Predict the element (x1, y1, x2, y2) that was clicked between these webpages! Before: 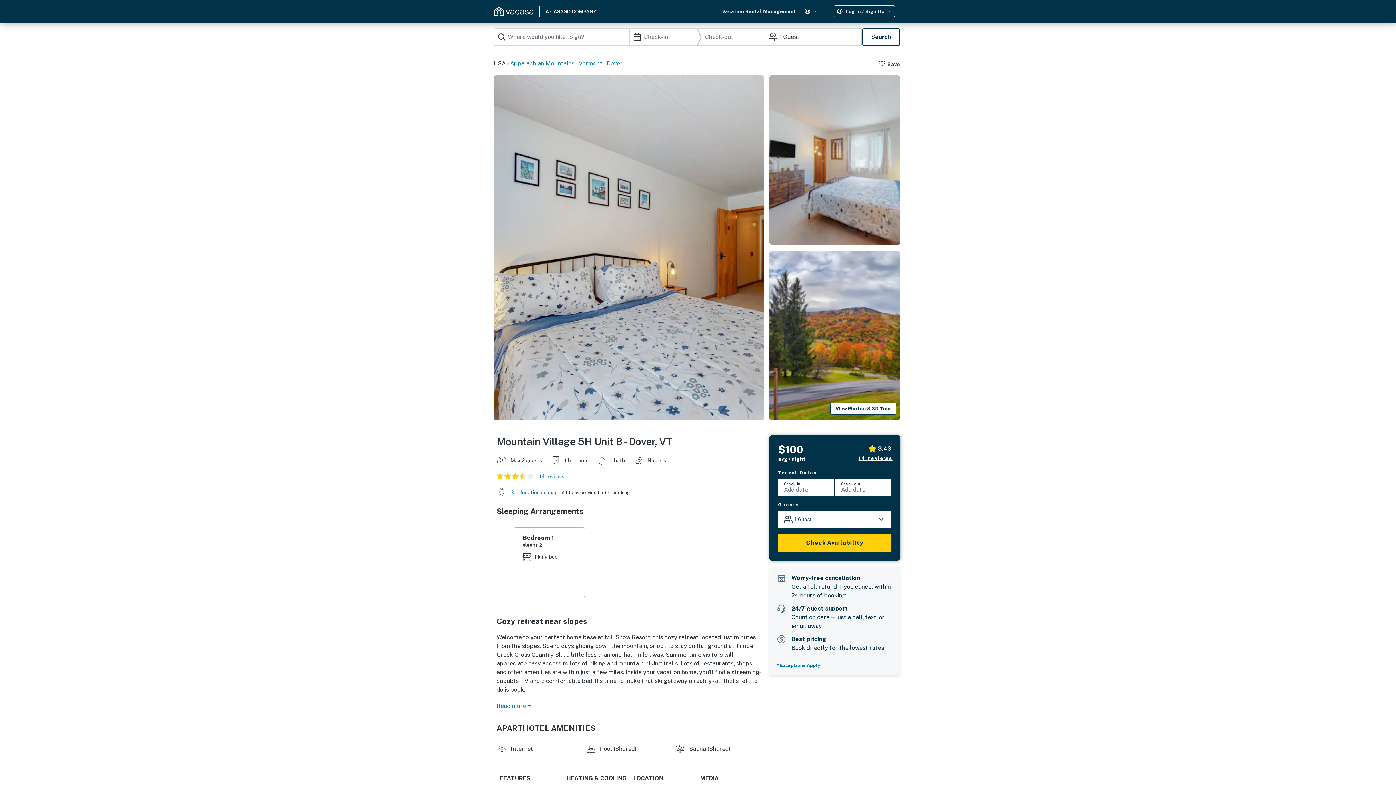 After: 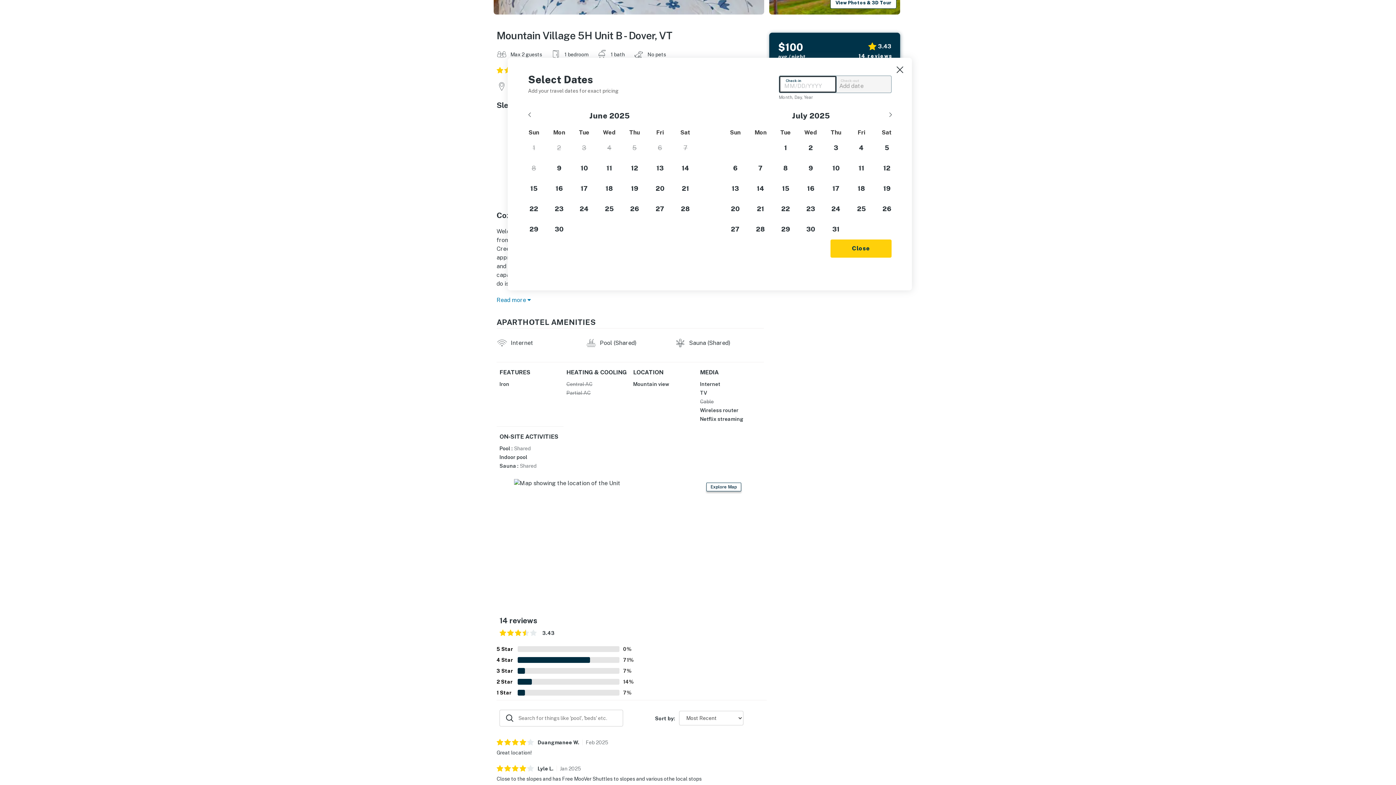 Action: label: Check-in
Add date bbox: (778, 479, 835, 496)